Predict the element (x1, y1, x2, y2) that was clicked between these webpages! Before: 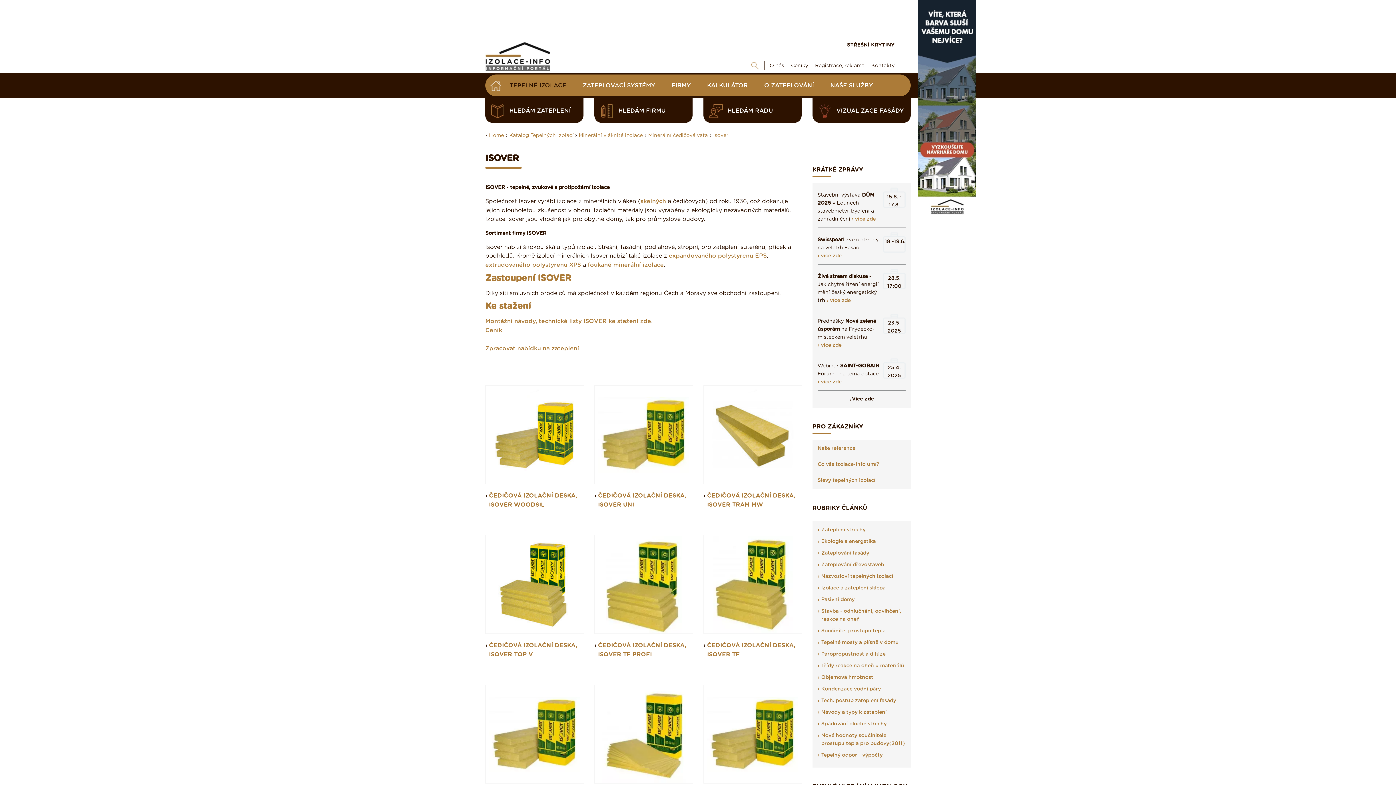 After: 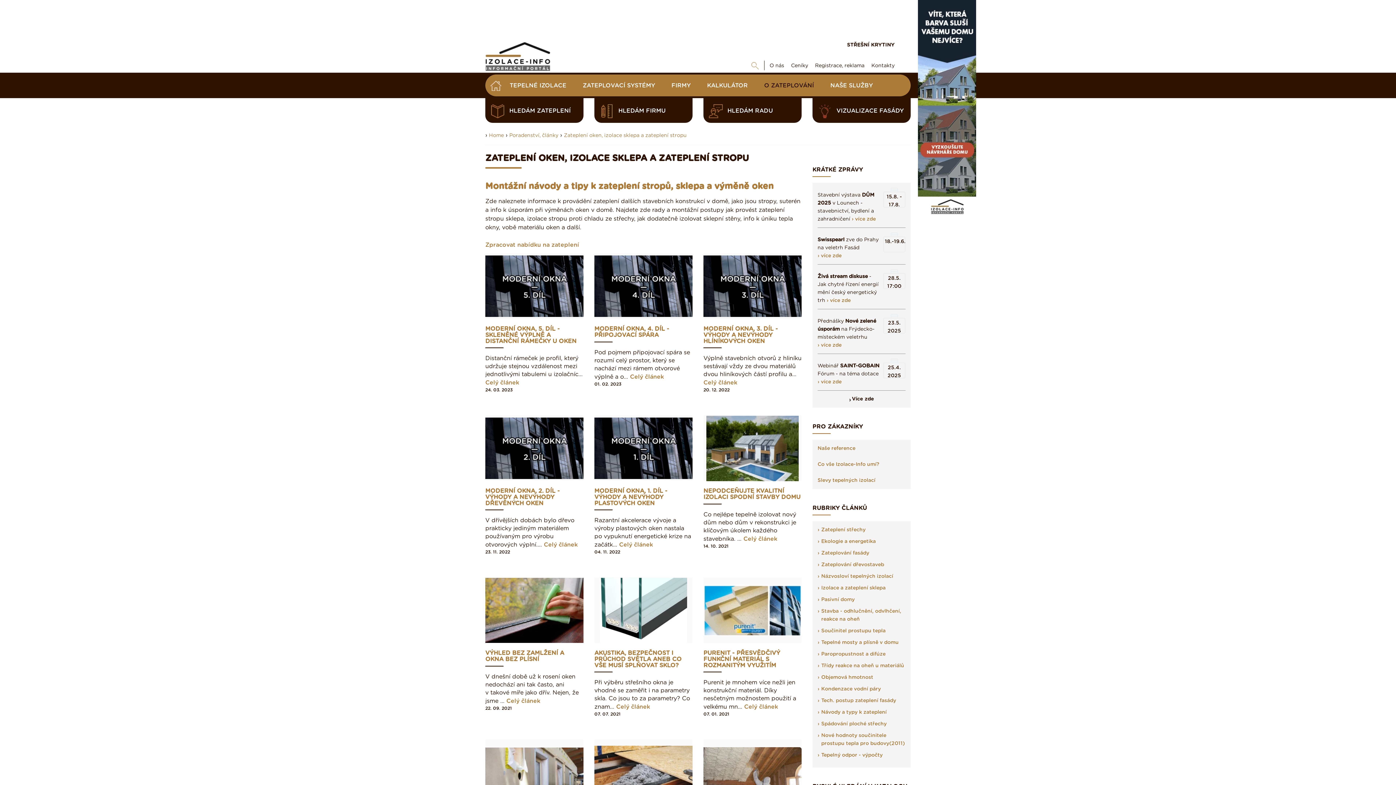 Action: label: Návody a typy k zateplení bbox: (821, 710, 886, 715)